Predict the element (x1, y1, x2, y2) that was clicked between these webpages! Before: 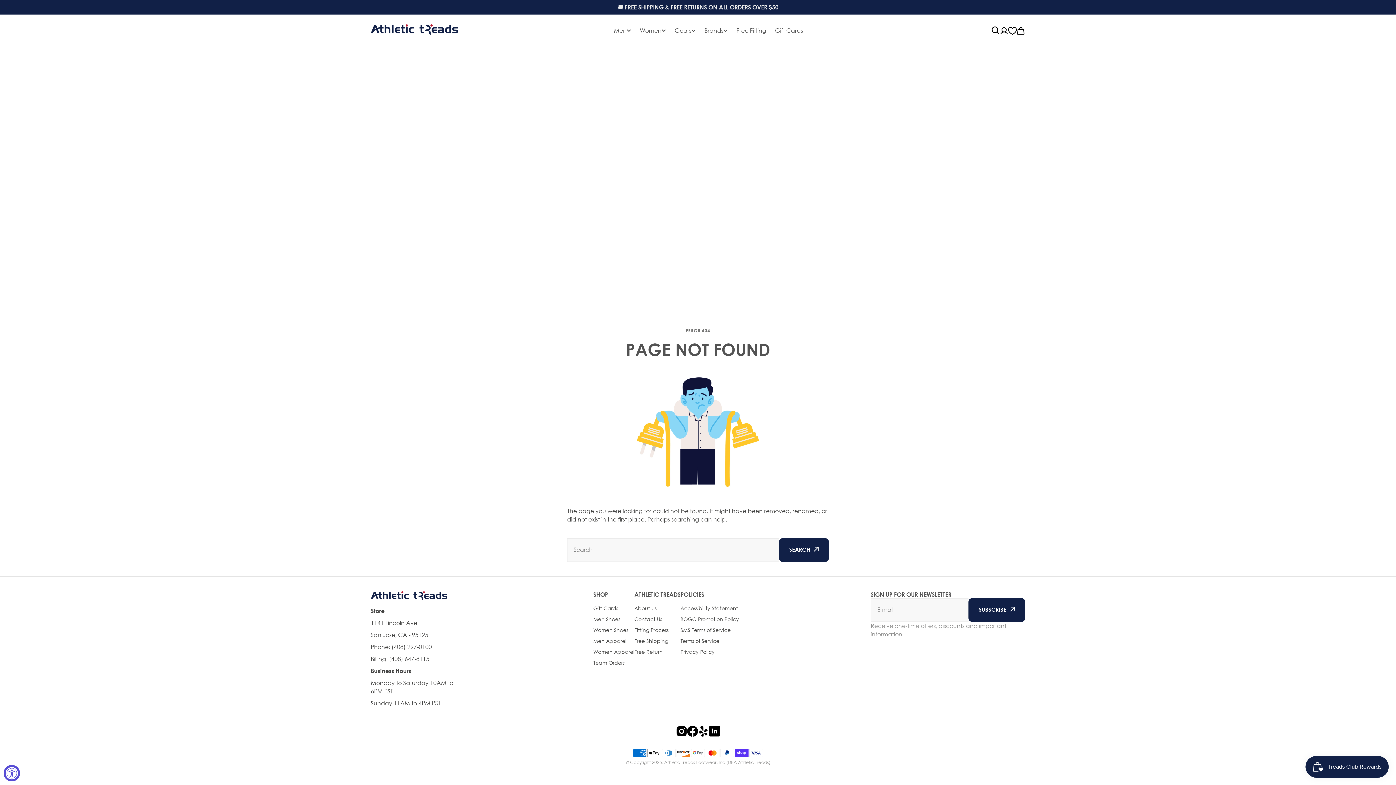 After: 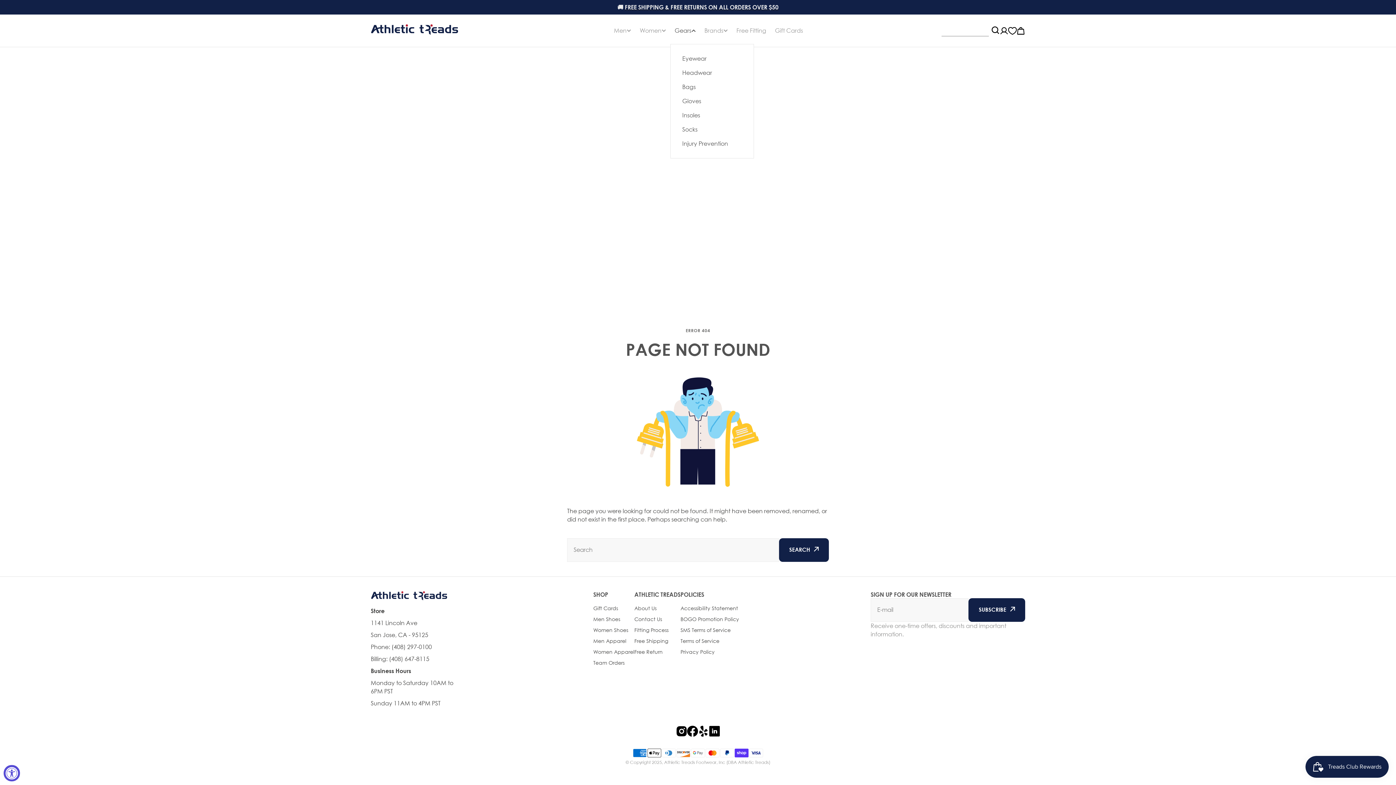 Action: bbox: (670, 26, 700, 34) label: Gears